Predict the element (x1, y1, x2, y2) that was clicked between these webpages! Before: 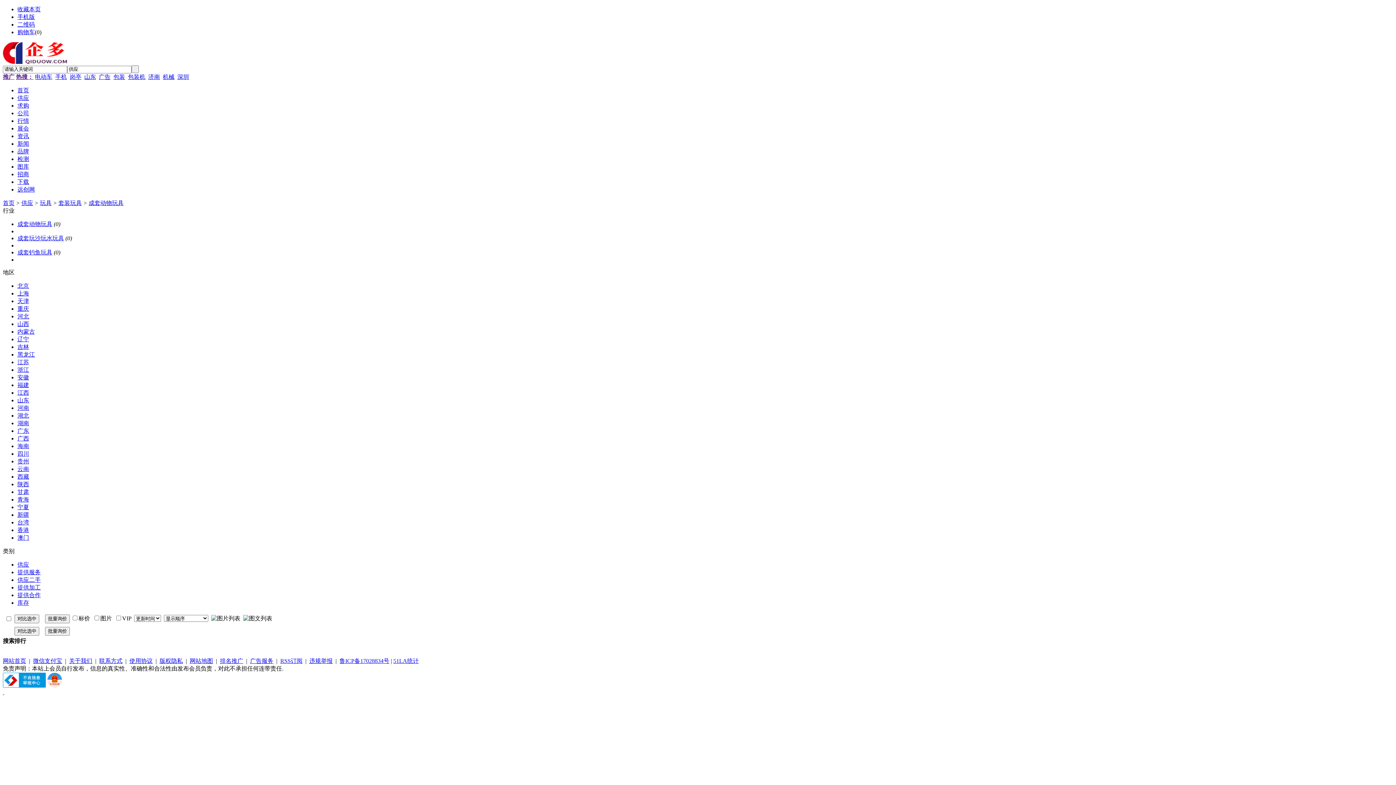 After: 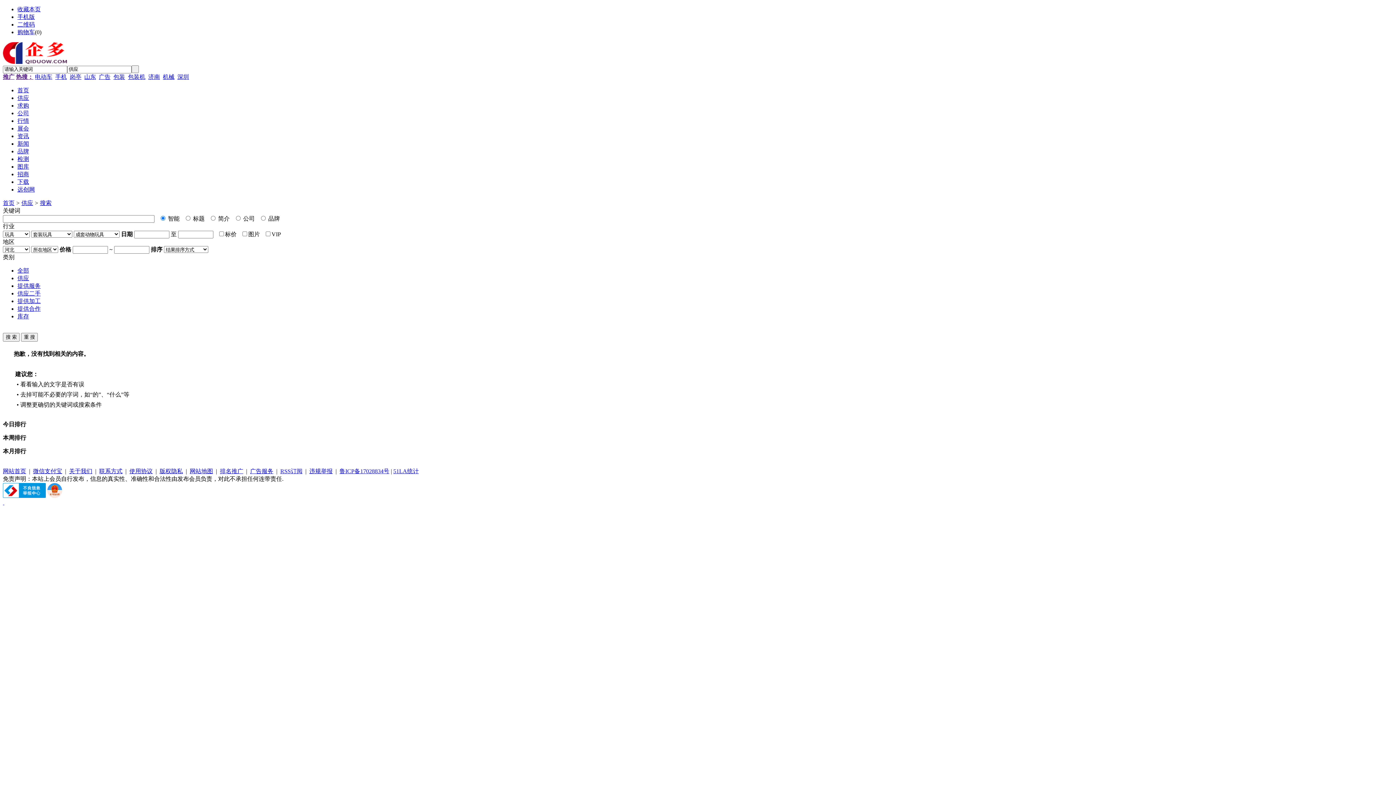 Action: bbox: (17, 313, 29, 319) label: 河北